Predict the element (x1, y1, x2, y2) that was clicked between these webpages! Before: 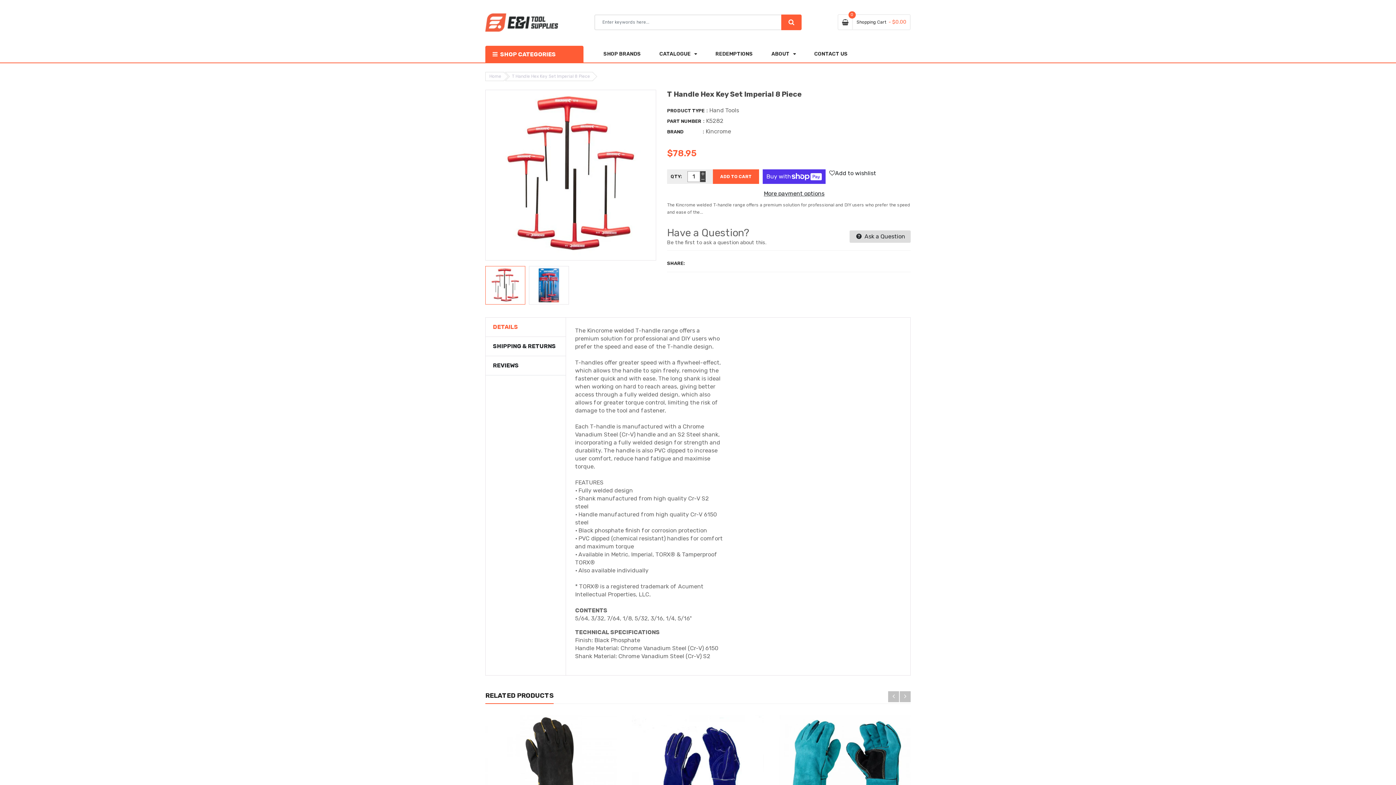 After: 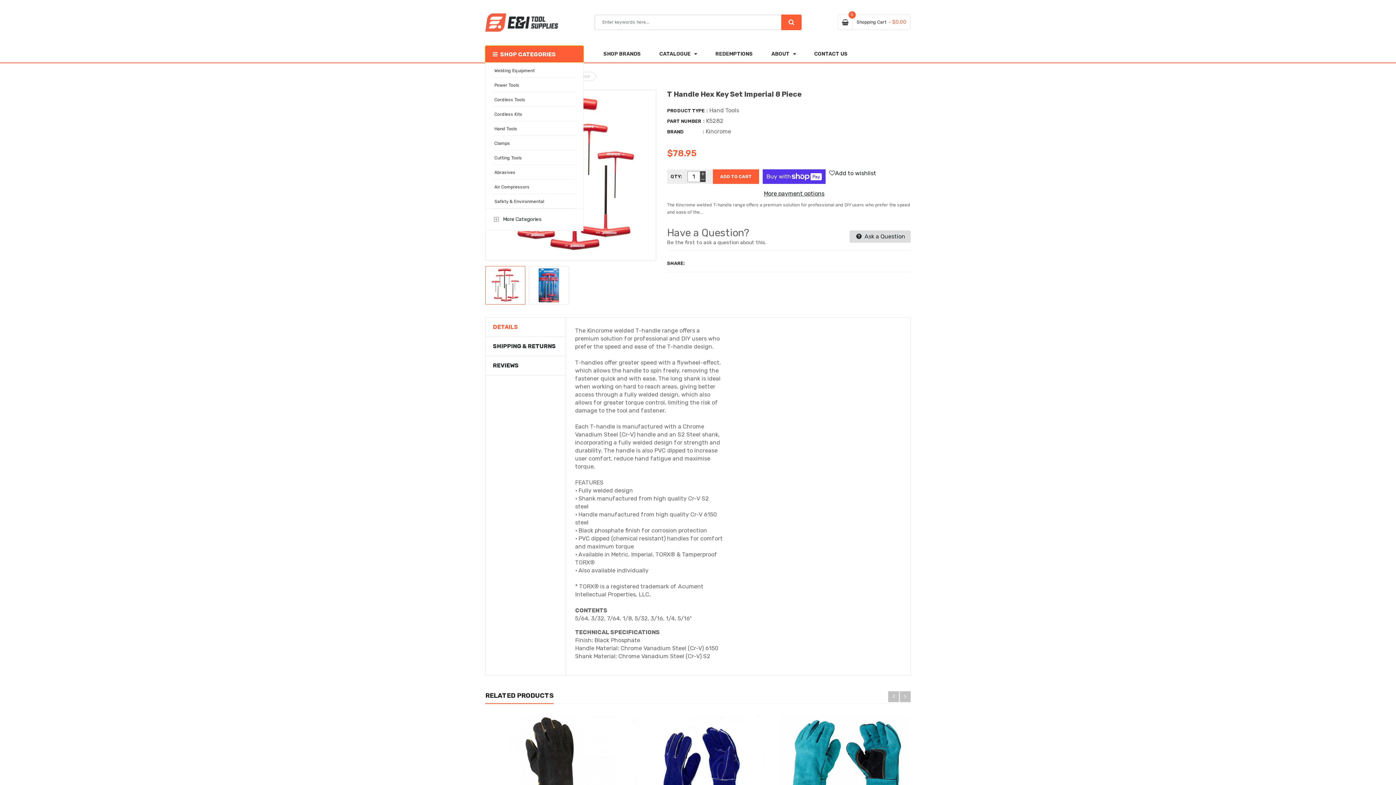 Action: label:  SHOP CATEGORIES bbox: (485, 45, 583, 62)